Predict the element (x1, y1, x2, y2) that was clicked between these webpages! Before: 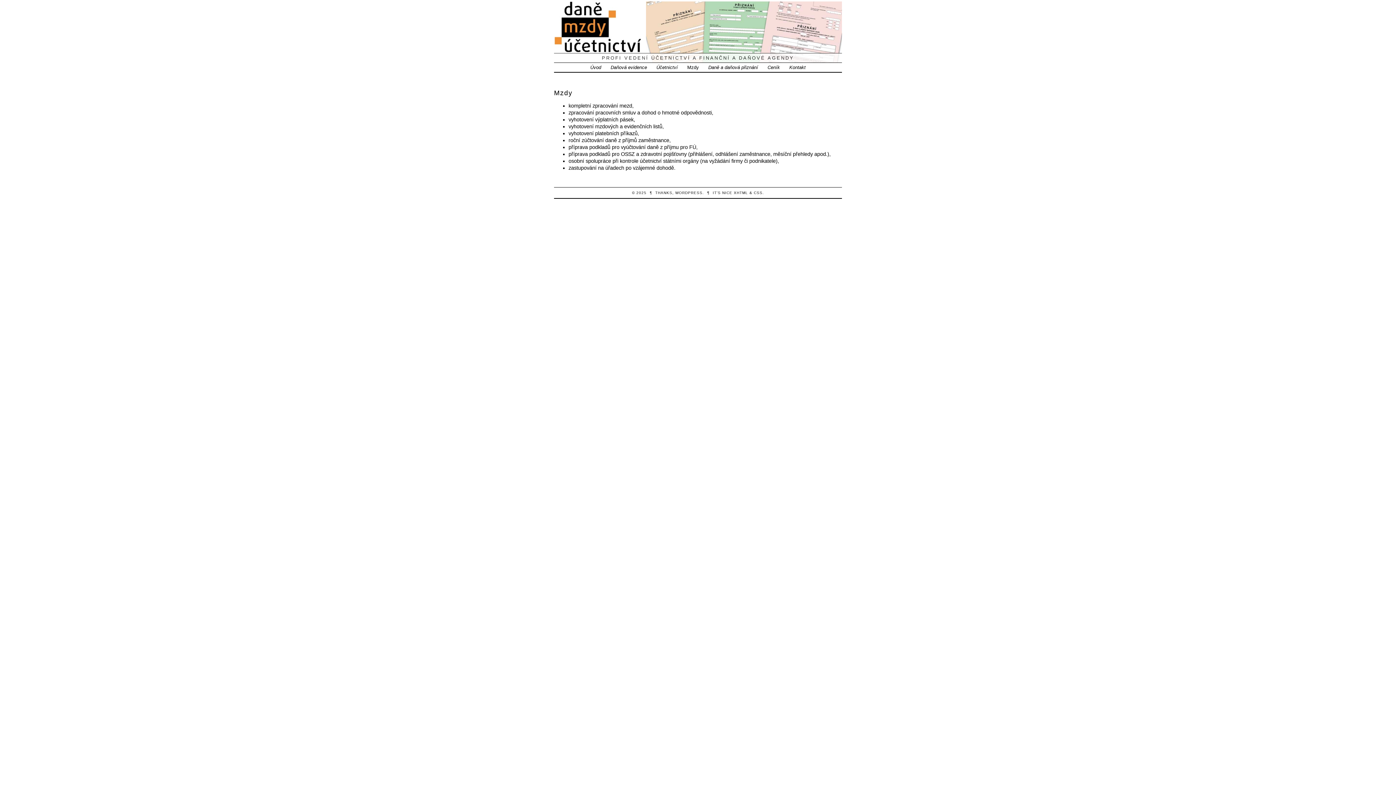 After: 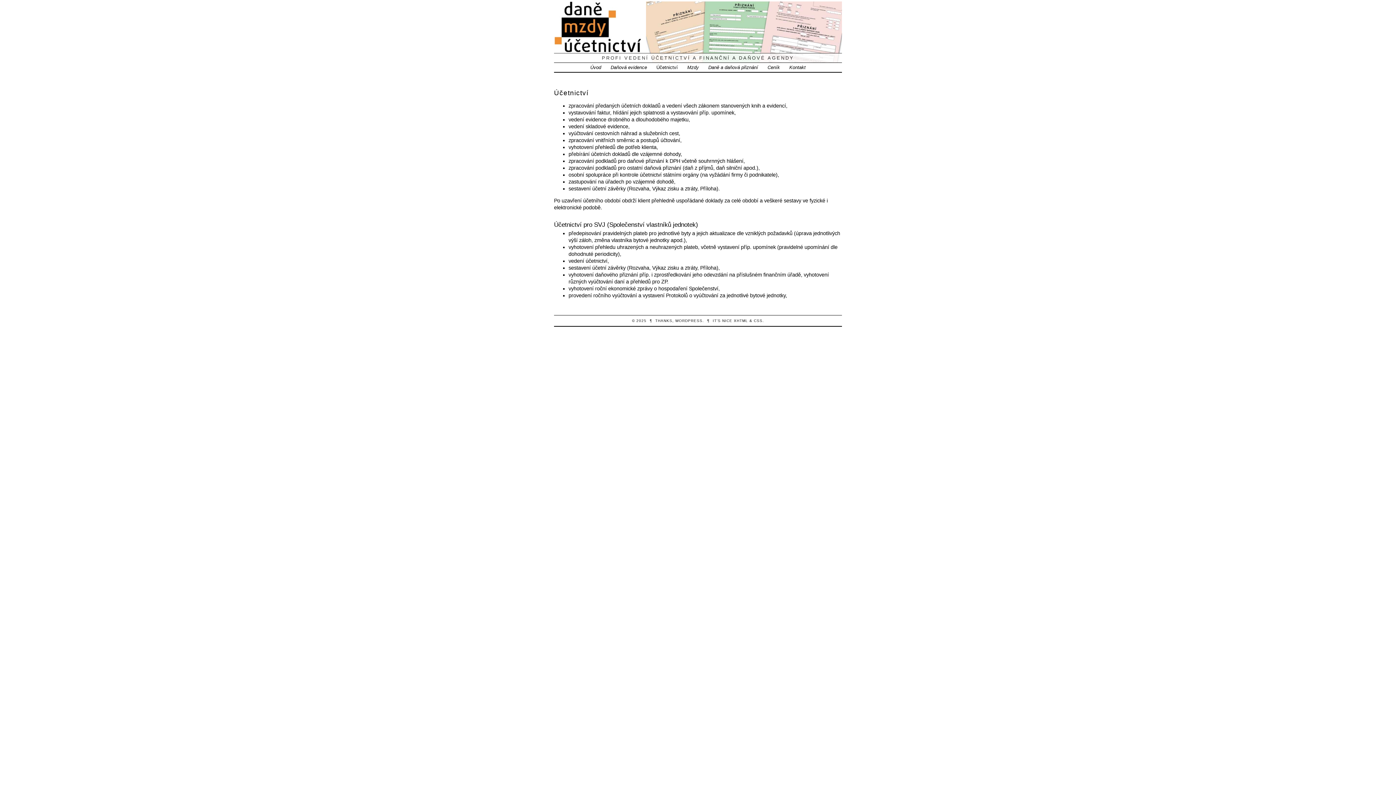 Action: label: Účetnictví bbox: (656, 64, 678, 70)